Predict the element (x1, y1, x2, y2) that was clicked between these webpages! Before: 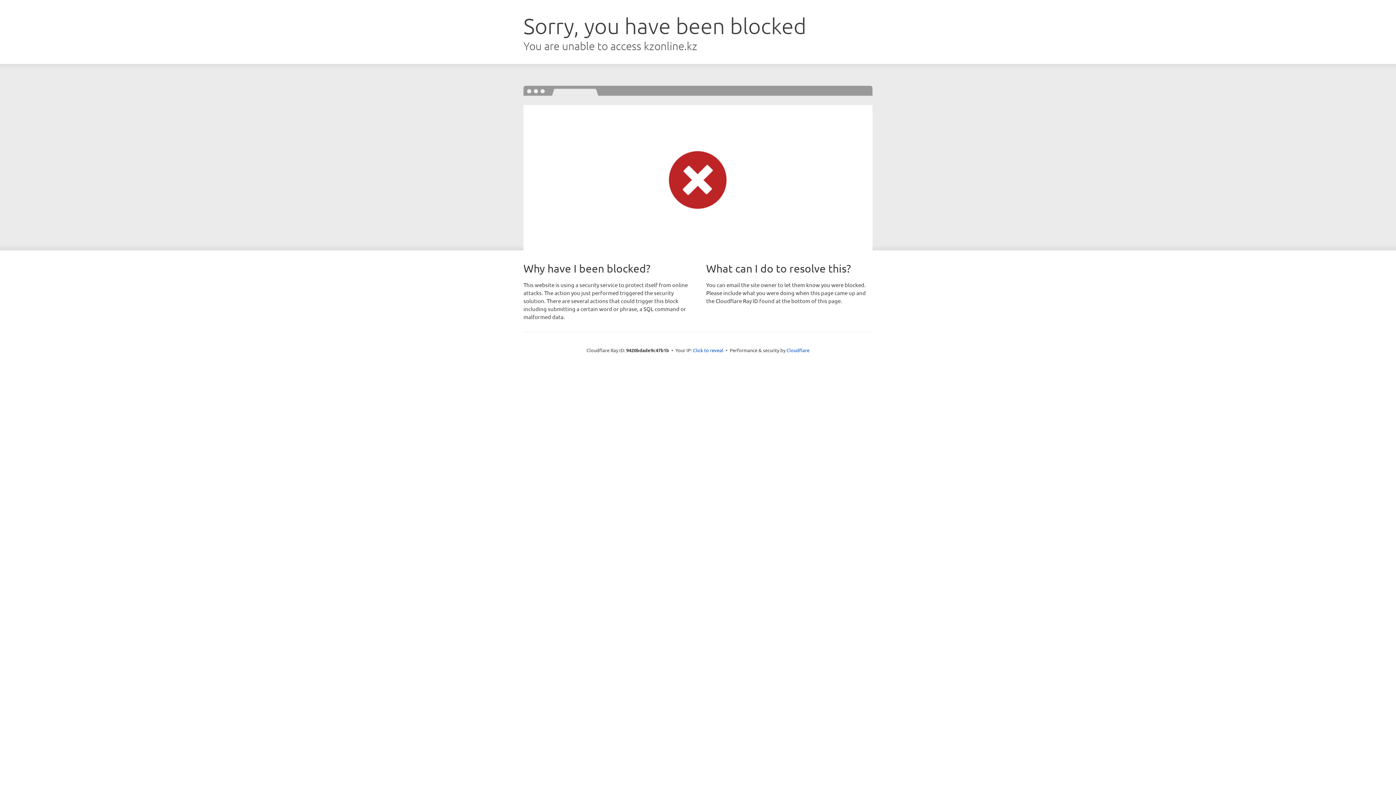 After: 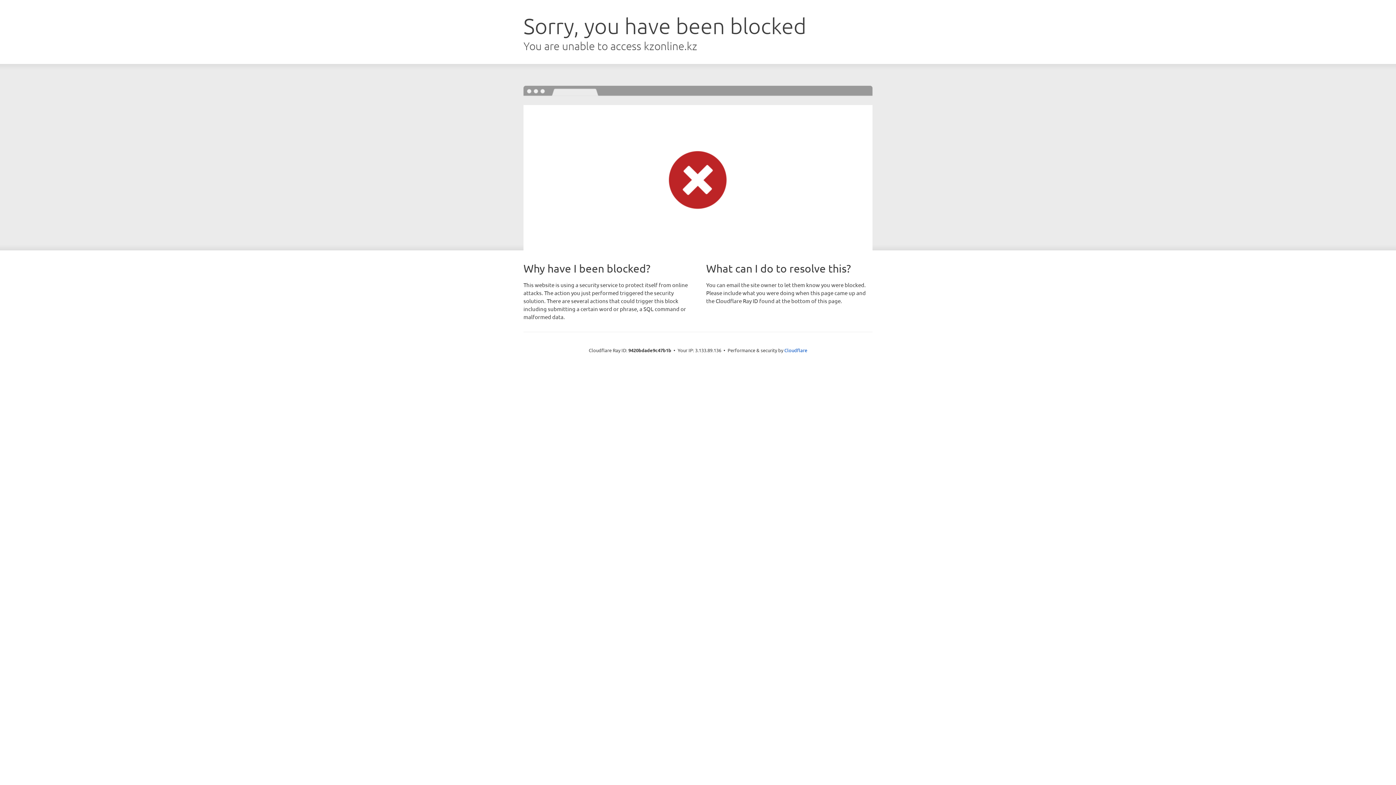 Action: label: Click to reveal bbox: (693, 346, 723, 353)